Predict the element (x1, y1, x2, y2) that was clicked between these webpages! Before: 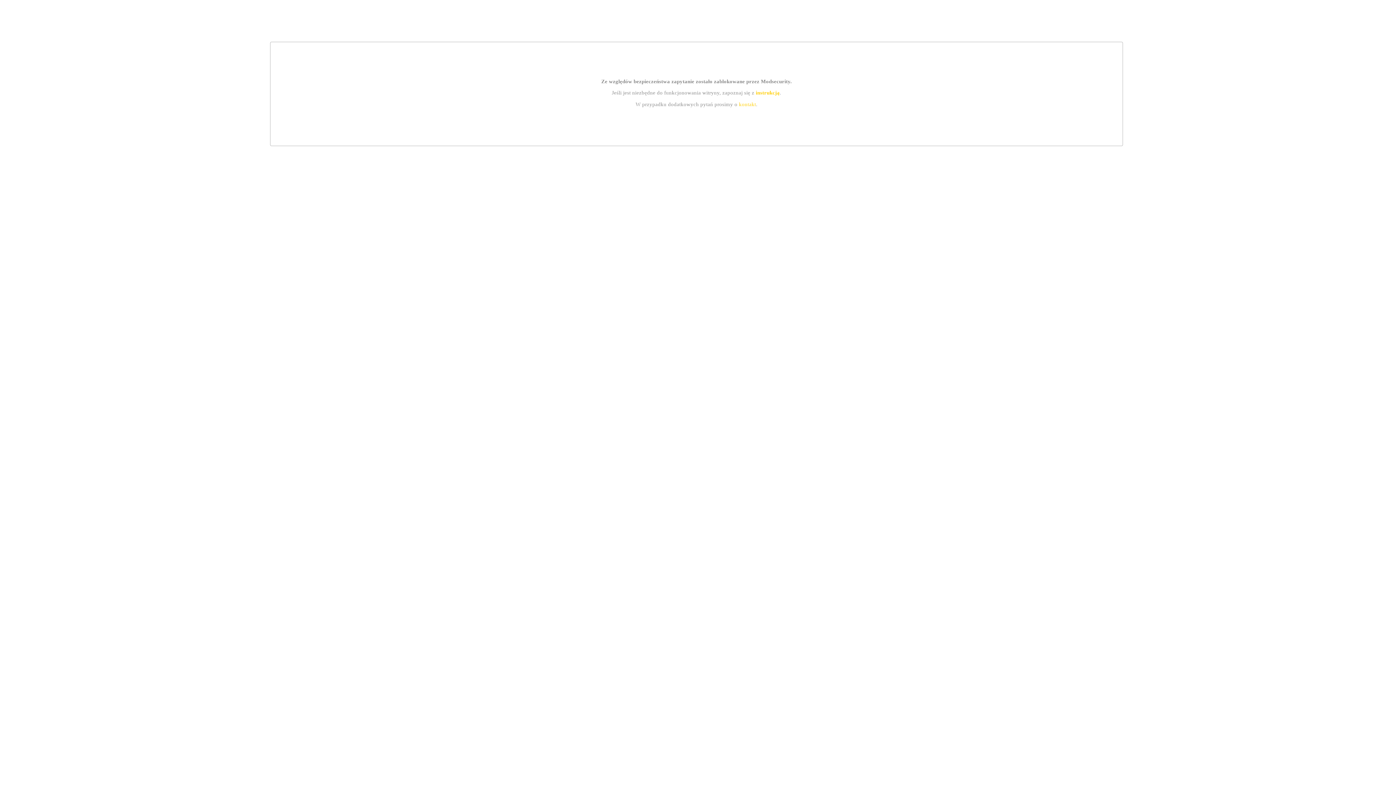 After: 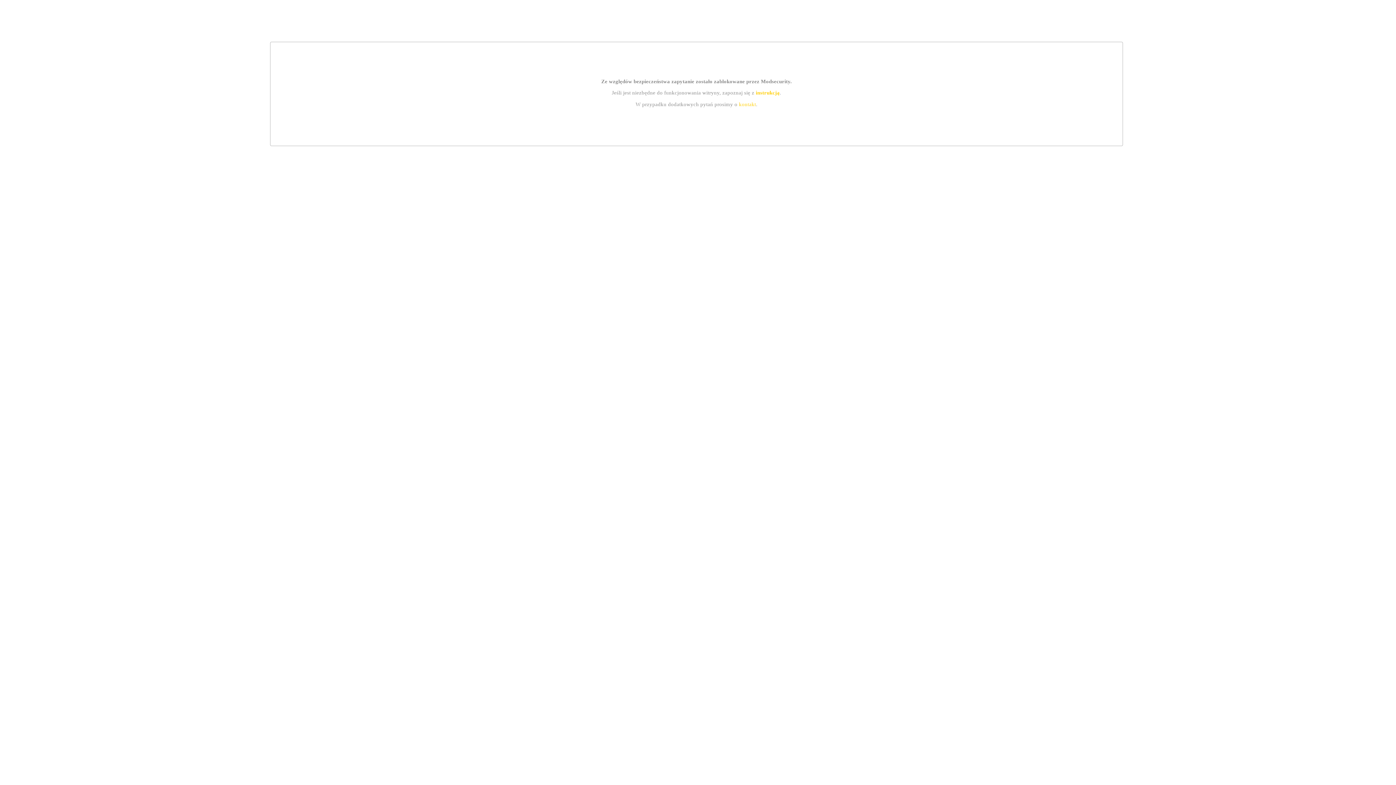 Action: bbox: (739, 101, 756, 107) label: kontakt